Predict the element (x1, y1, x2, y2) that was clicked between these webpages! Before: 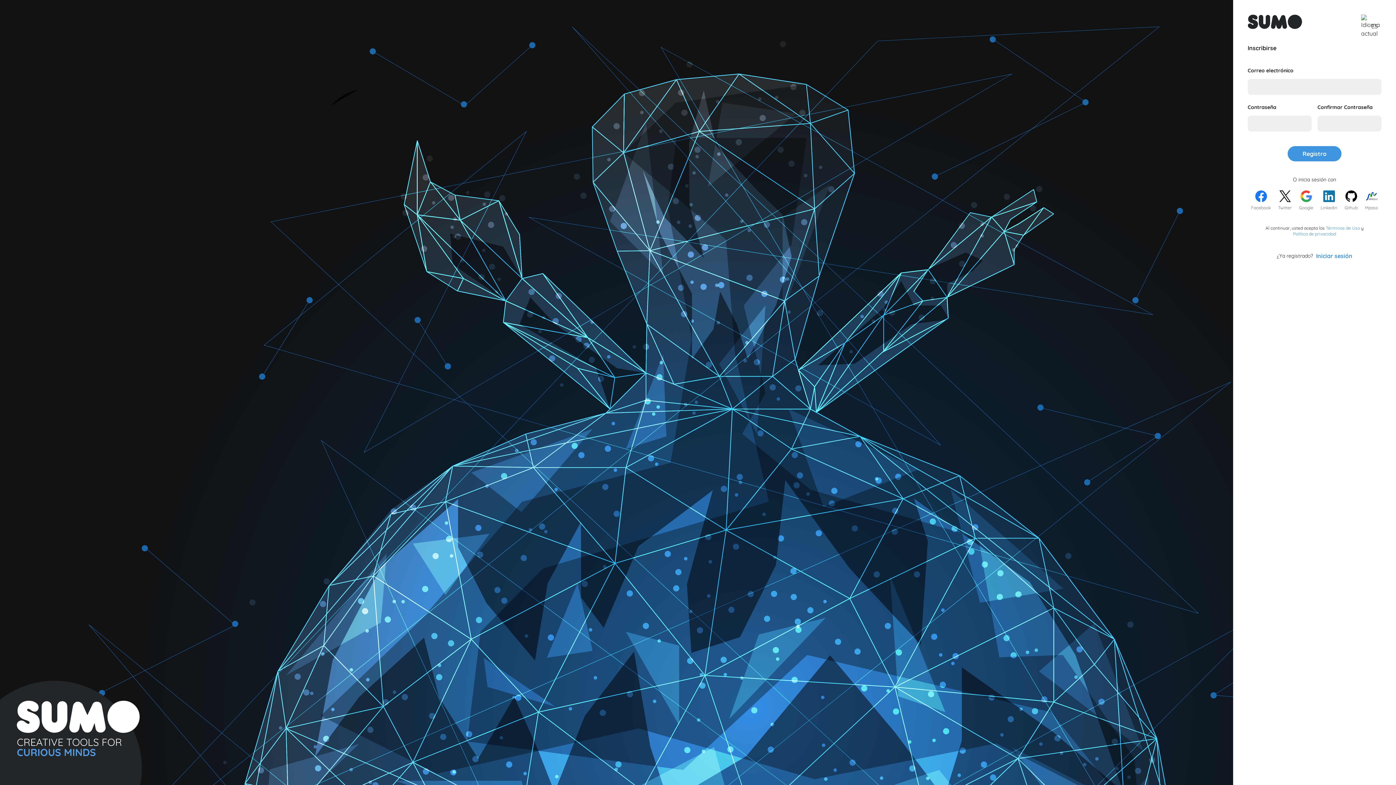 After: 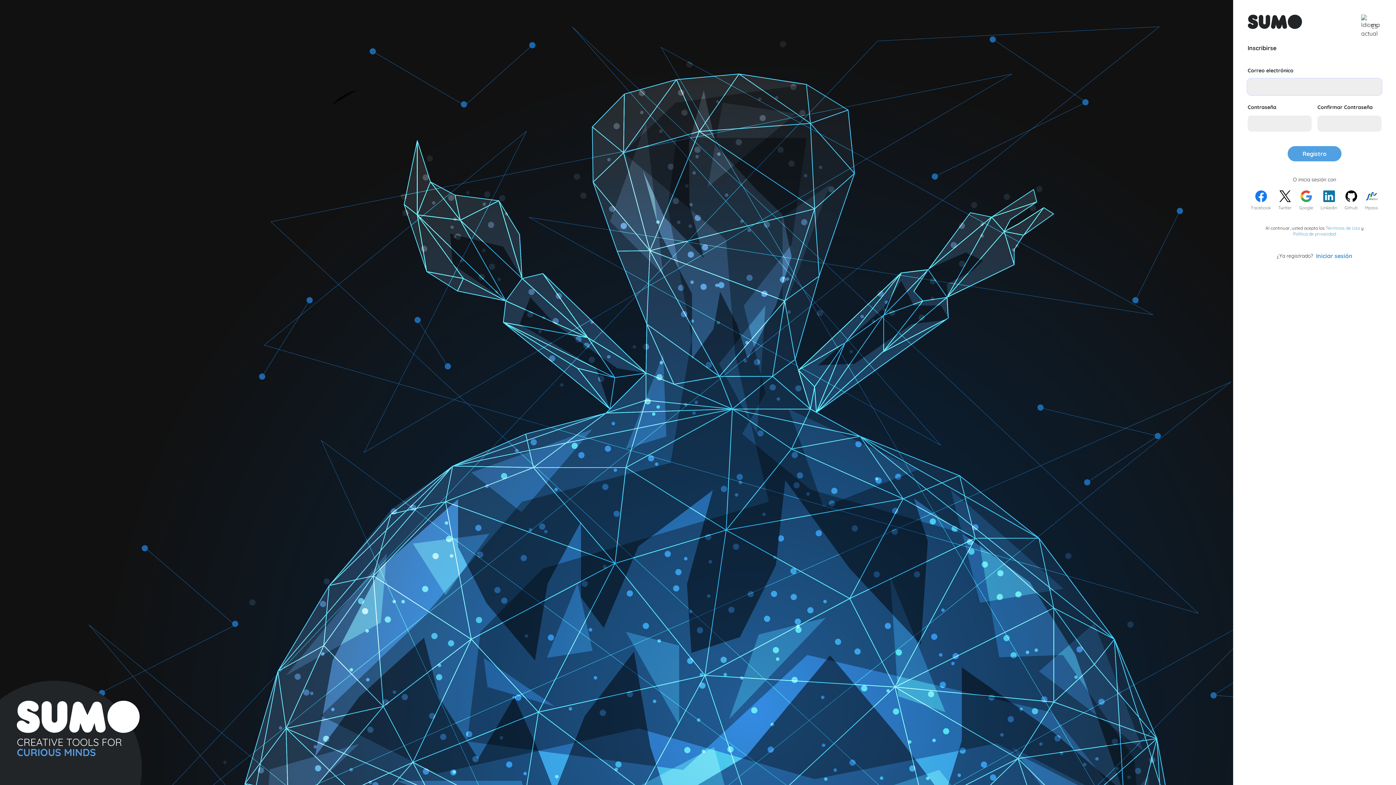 Action: label: Registro bbox: (1288, 146, 1341, 161)